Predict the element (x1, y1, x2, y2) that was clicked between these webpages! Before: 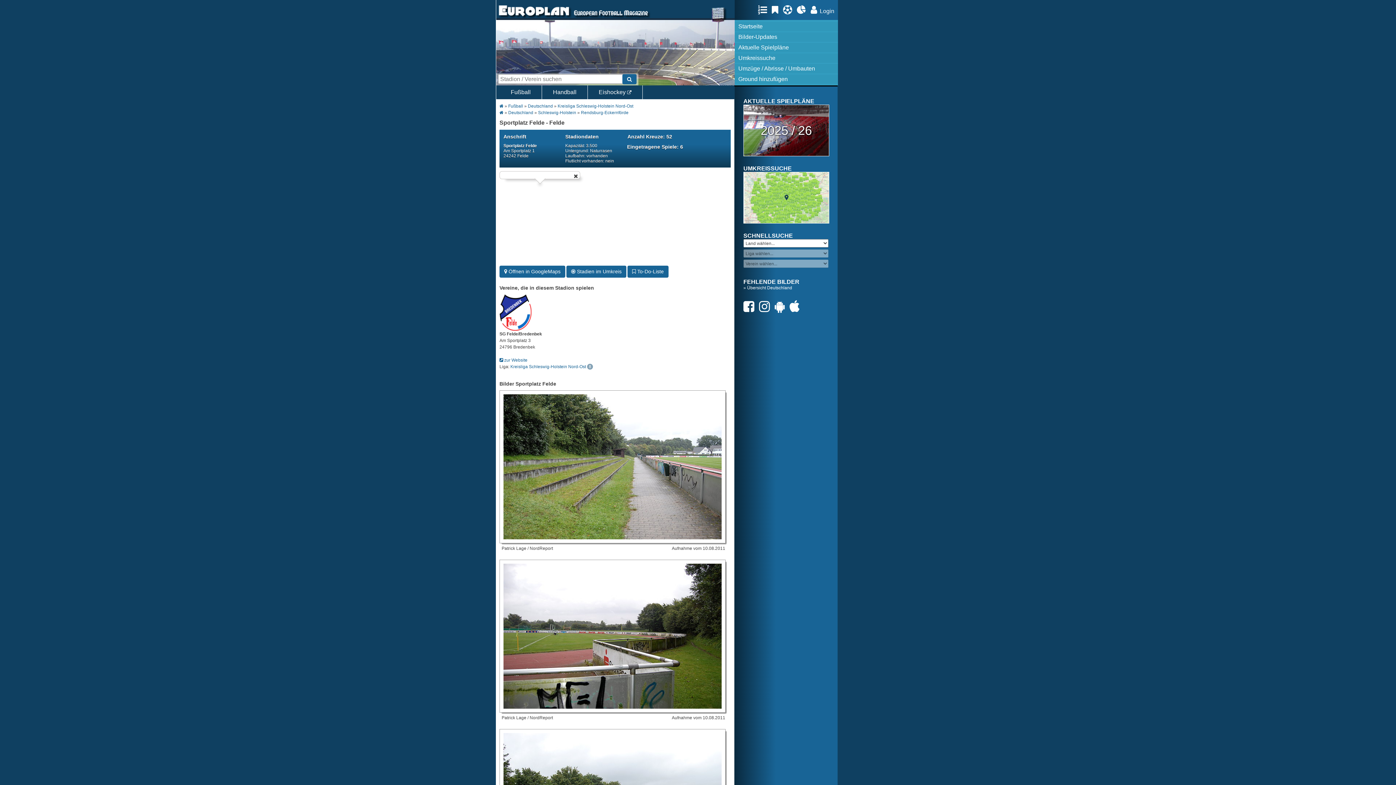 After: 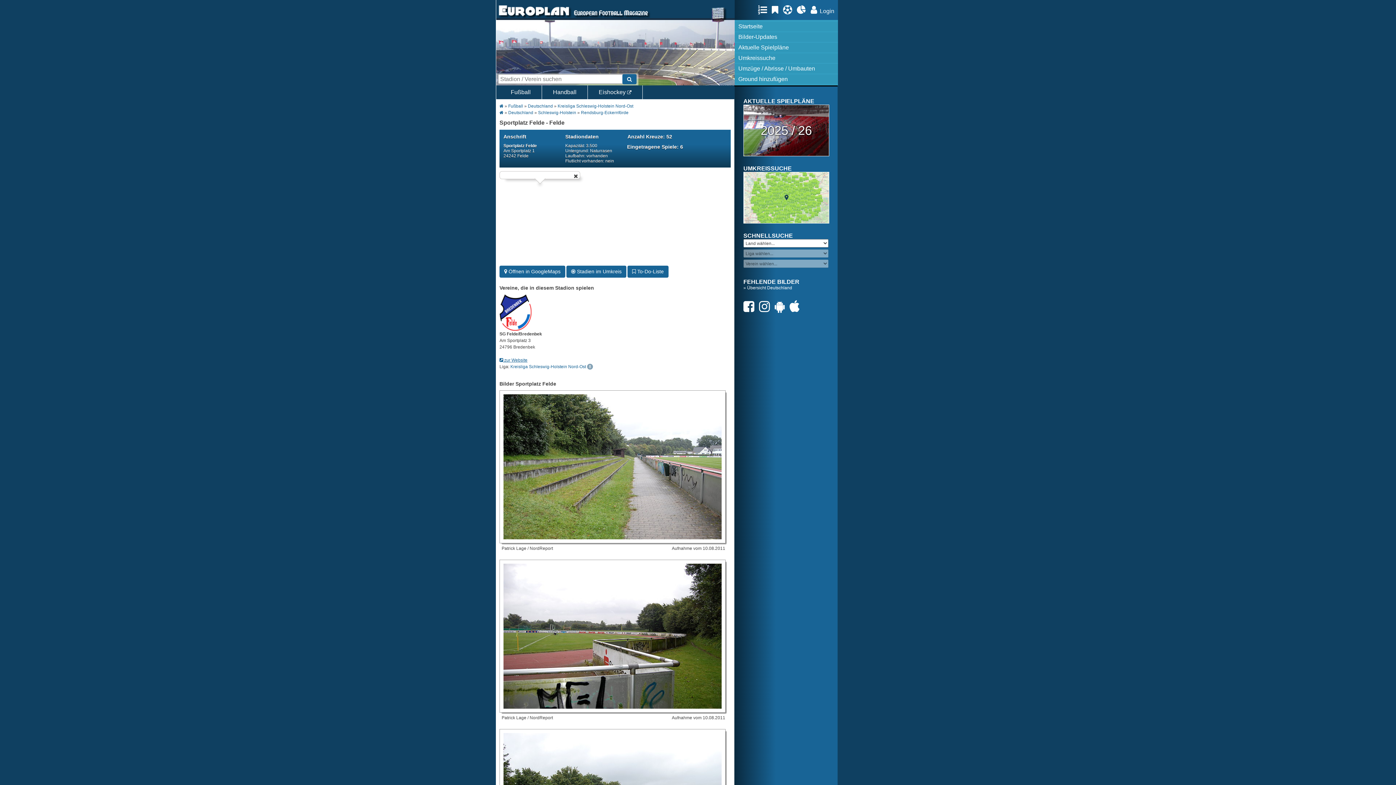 Action: bbox: (499, 357, 527, 362) label:  zur Website